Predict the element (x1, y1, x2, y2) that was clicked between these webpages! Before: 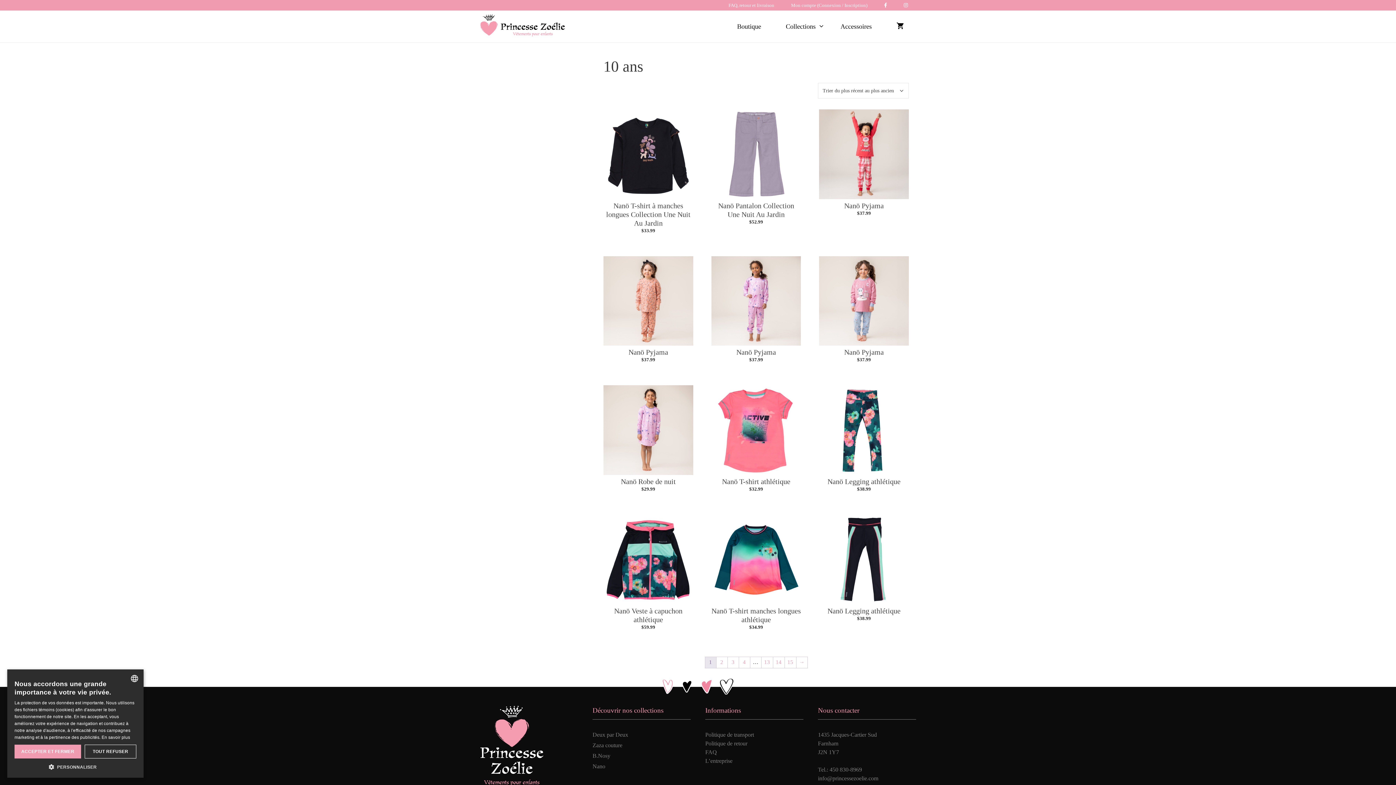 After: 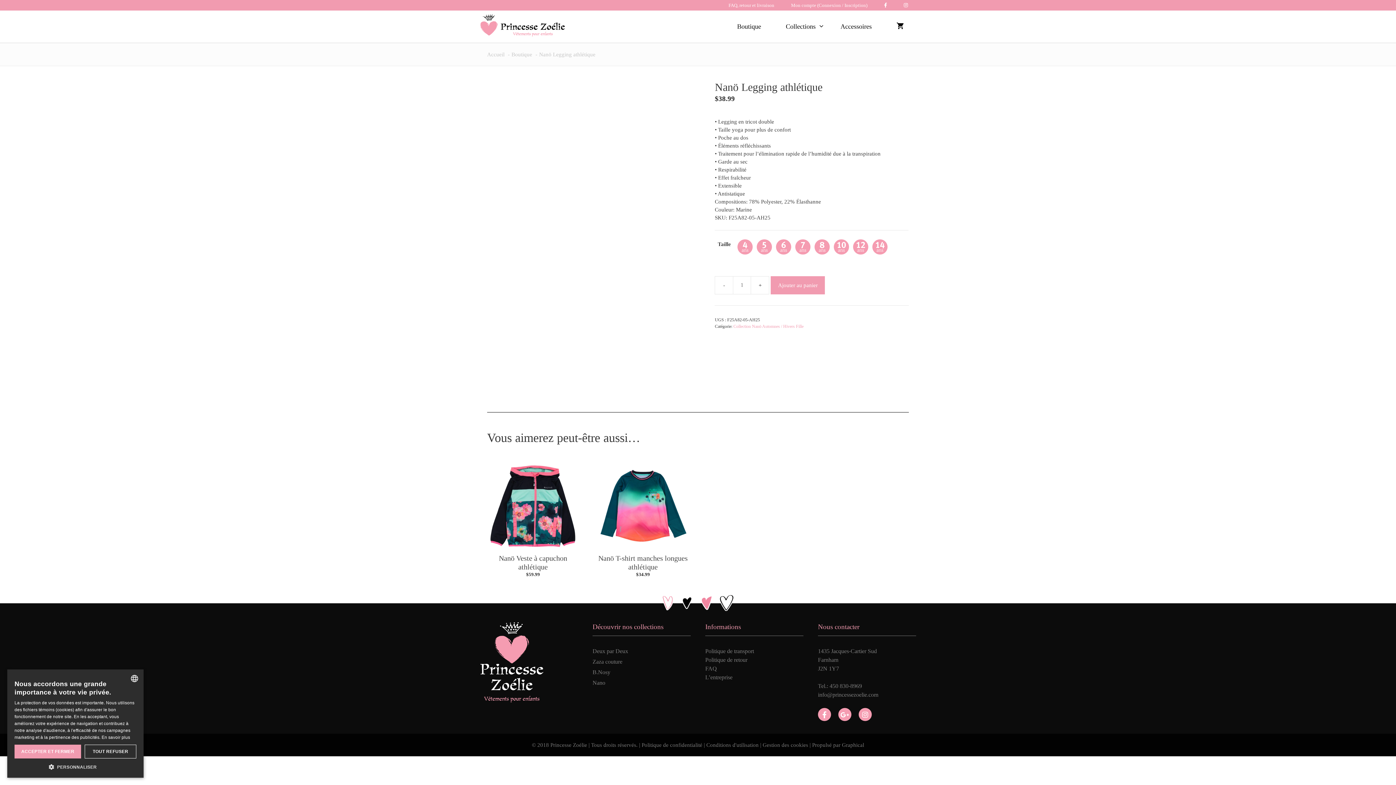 Action: label: Nanö Legging athlétique
$38.99 bbox: (819, 514, 909, 626)